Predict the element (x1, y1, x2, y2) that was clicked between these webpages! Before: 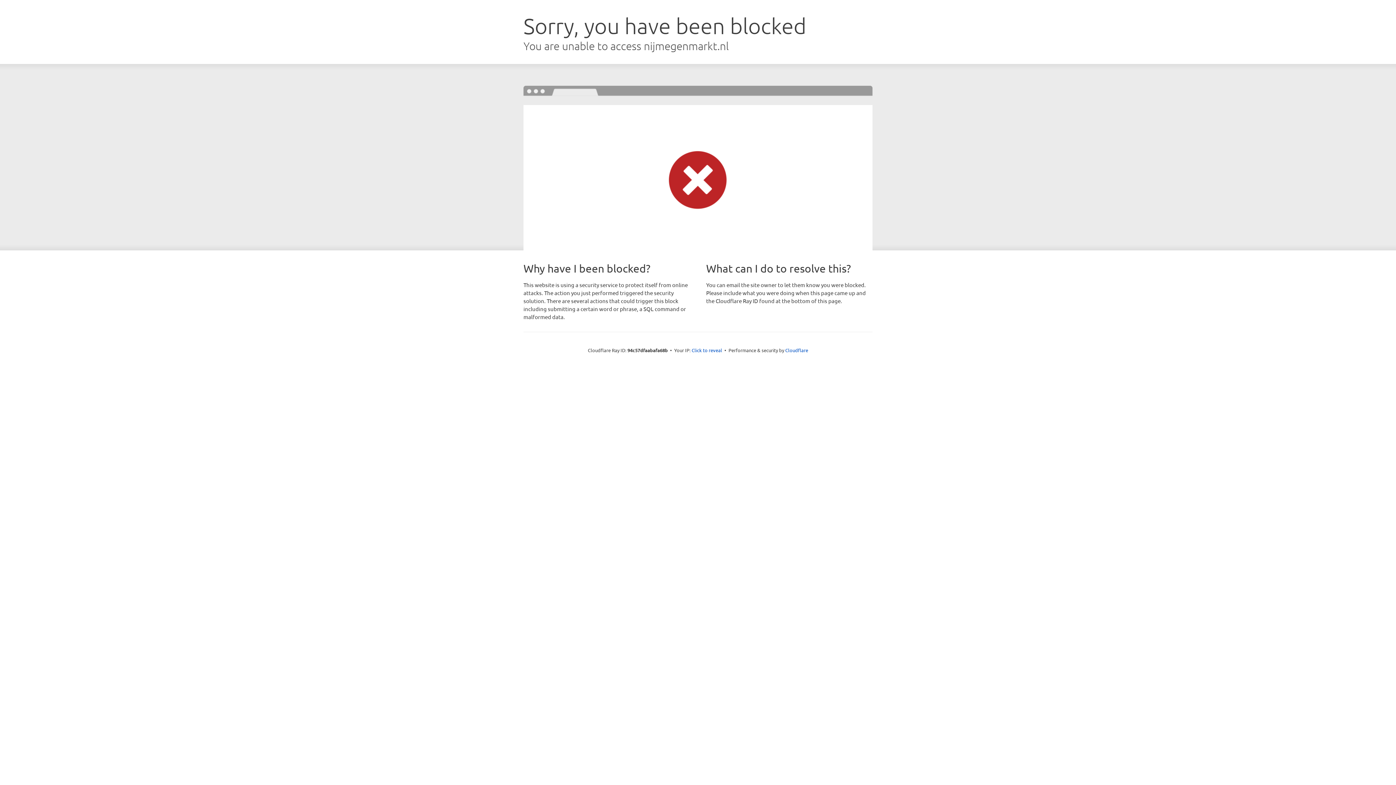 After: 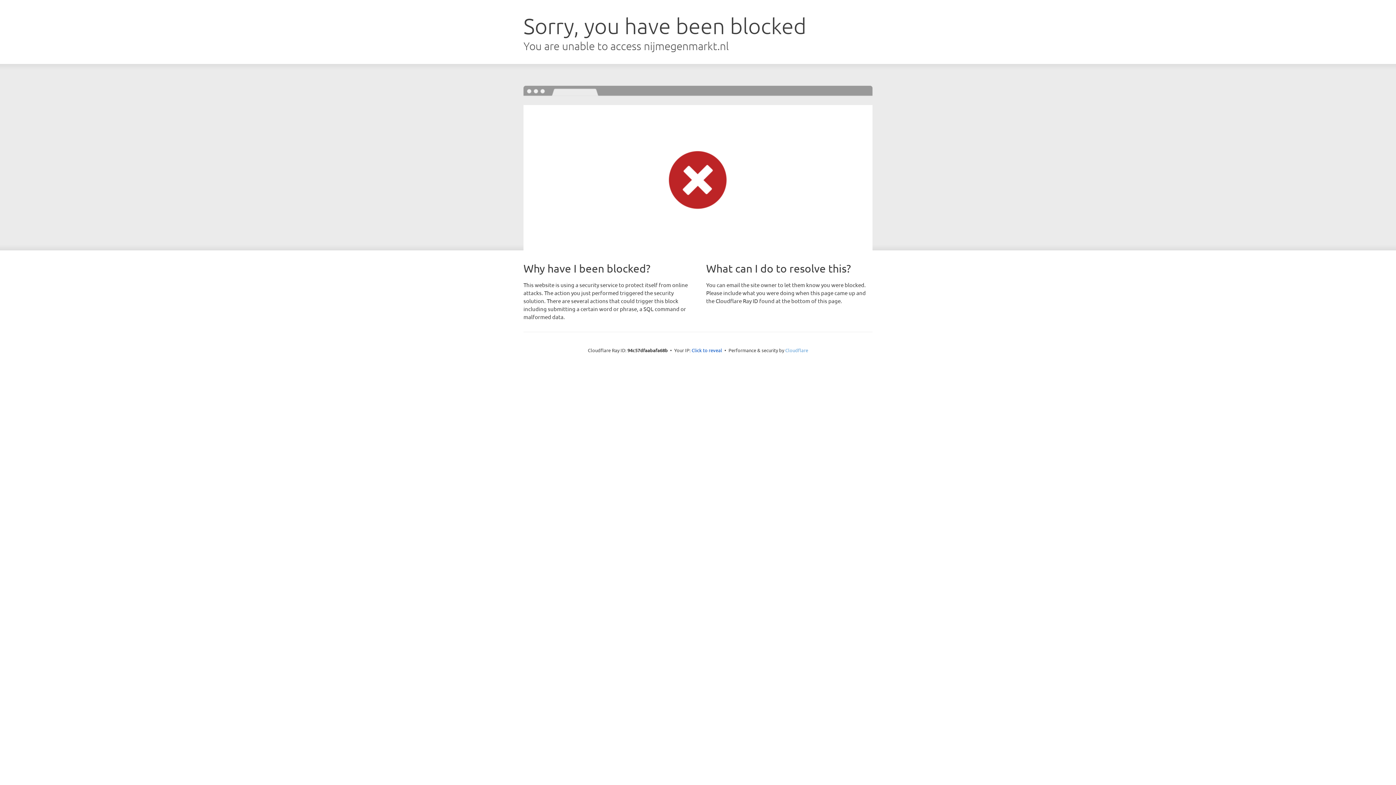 Action: label: Cloudflare bbox: (785, 347, 808, 353)